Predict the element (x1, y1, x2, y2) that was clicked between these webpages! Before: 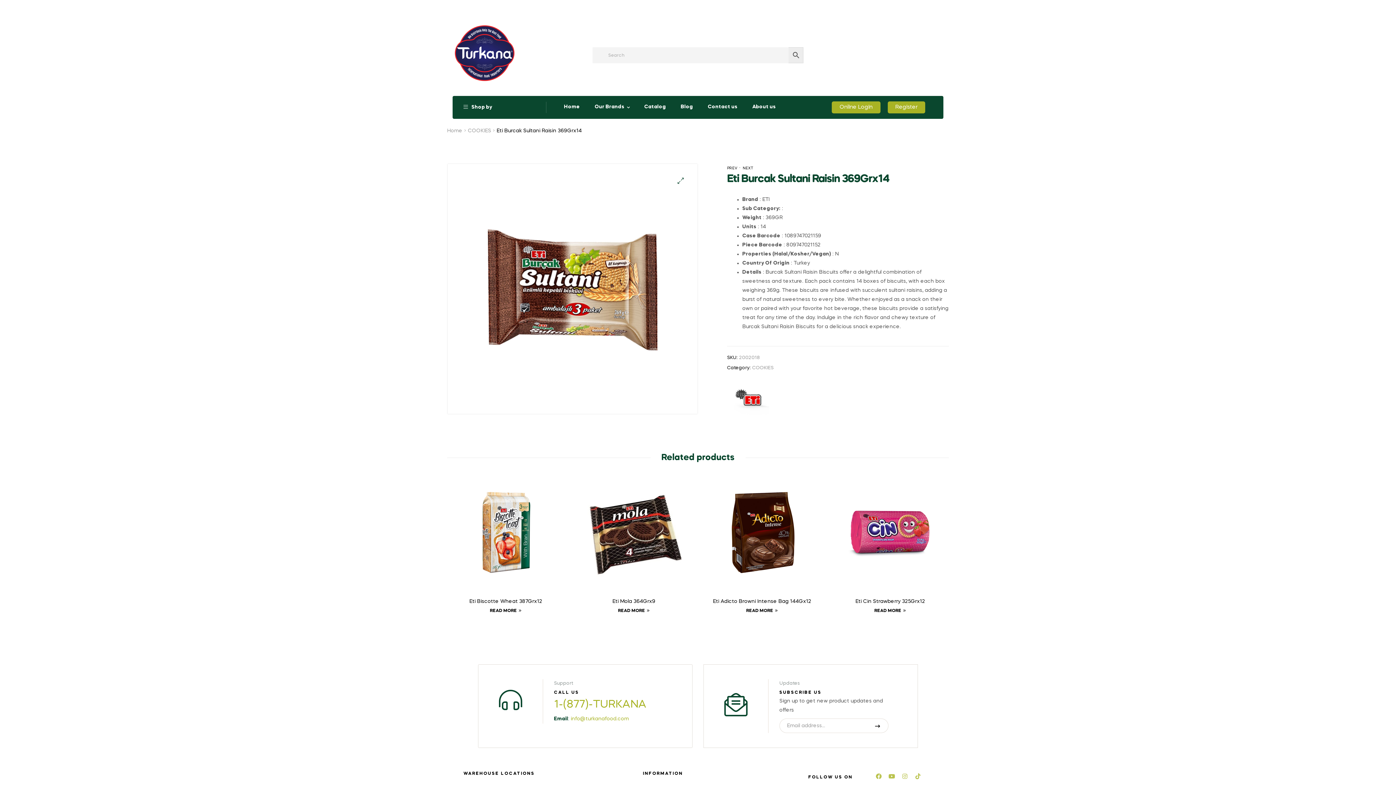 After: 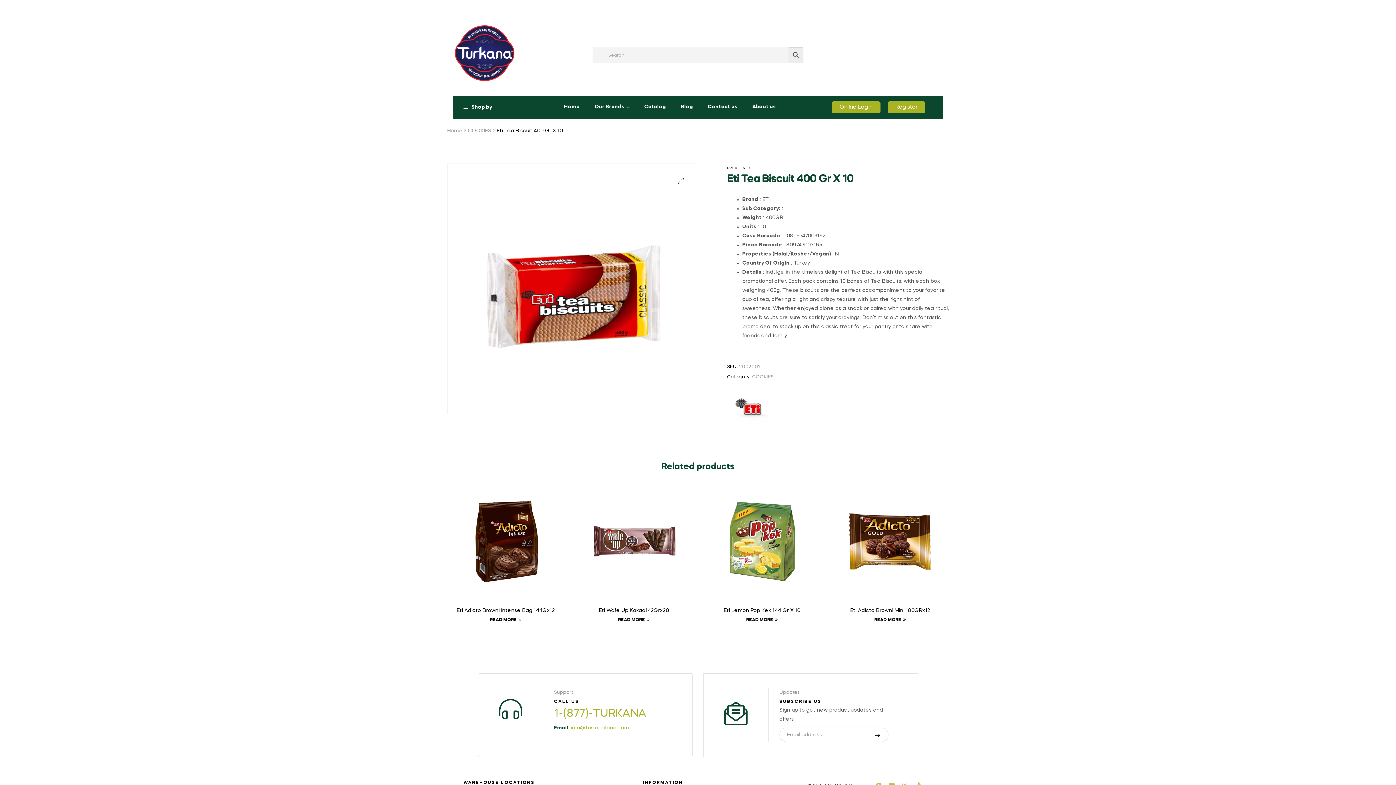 Action: bbox: (727, 161, 738, 175) label: PREV 
Eti Tea Biscuit 400 Gr X 10